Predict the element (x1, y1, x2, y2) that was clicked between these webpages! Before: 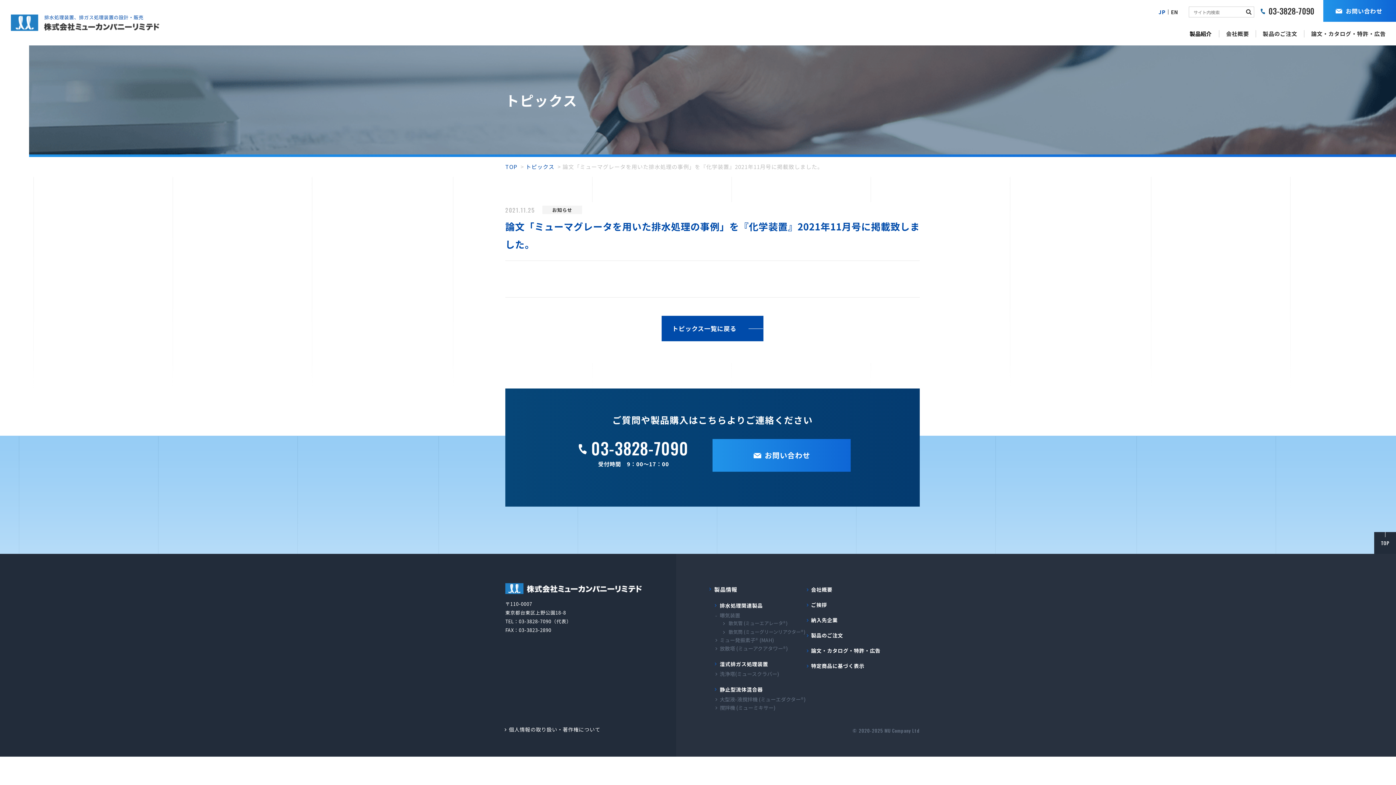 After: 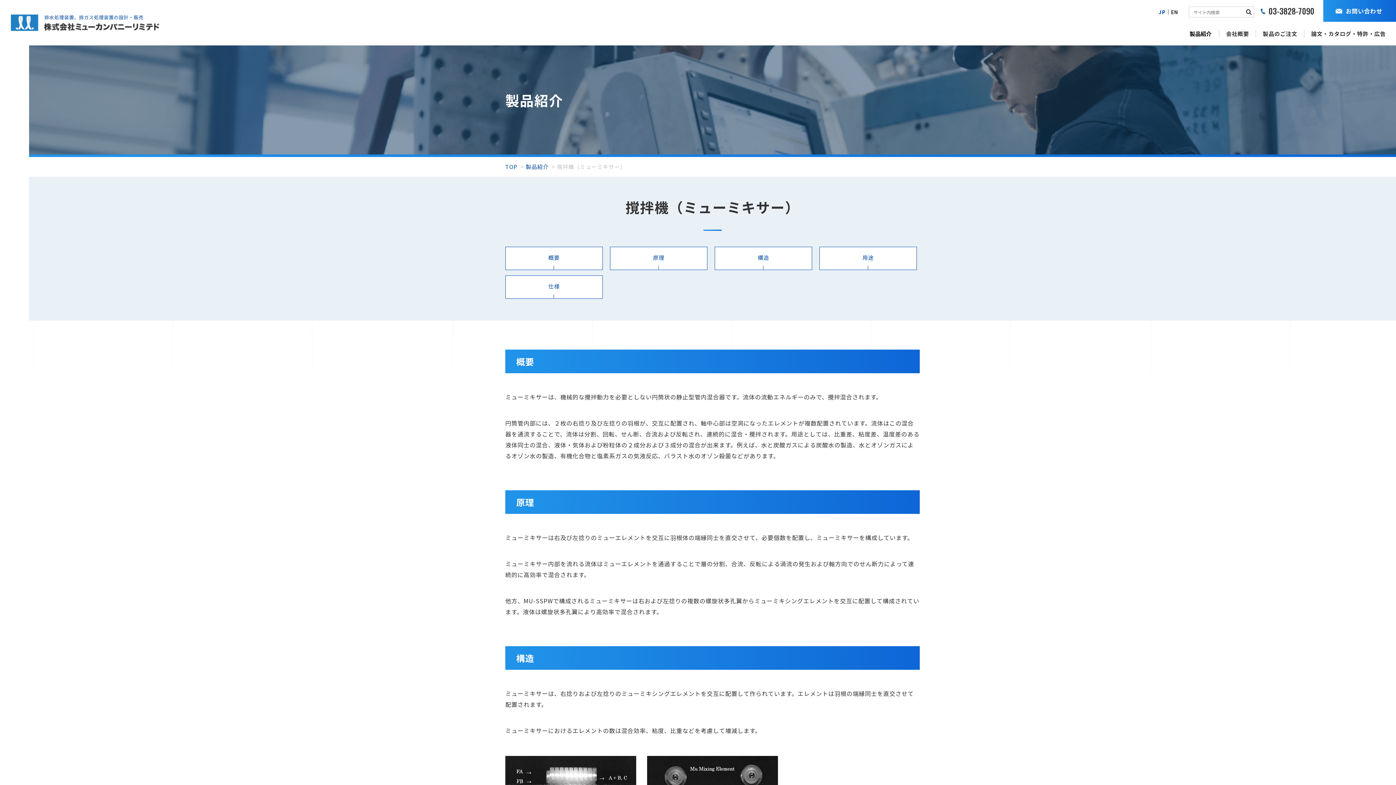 Action: bbox: (714, 704, 775, 711) label: 撹拌機 (ミューミキサー)